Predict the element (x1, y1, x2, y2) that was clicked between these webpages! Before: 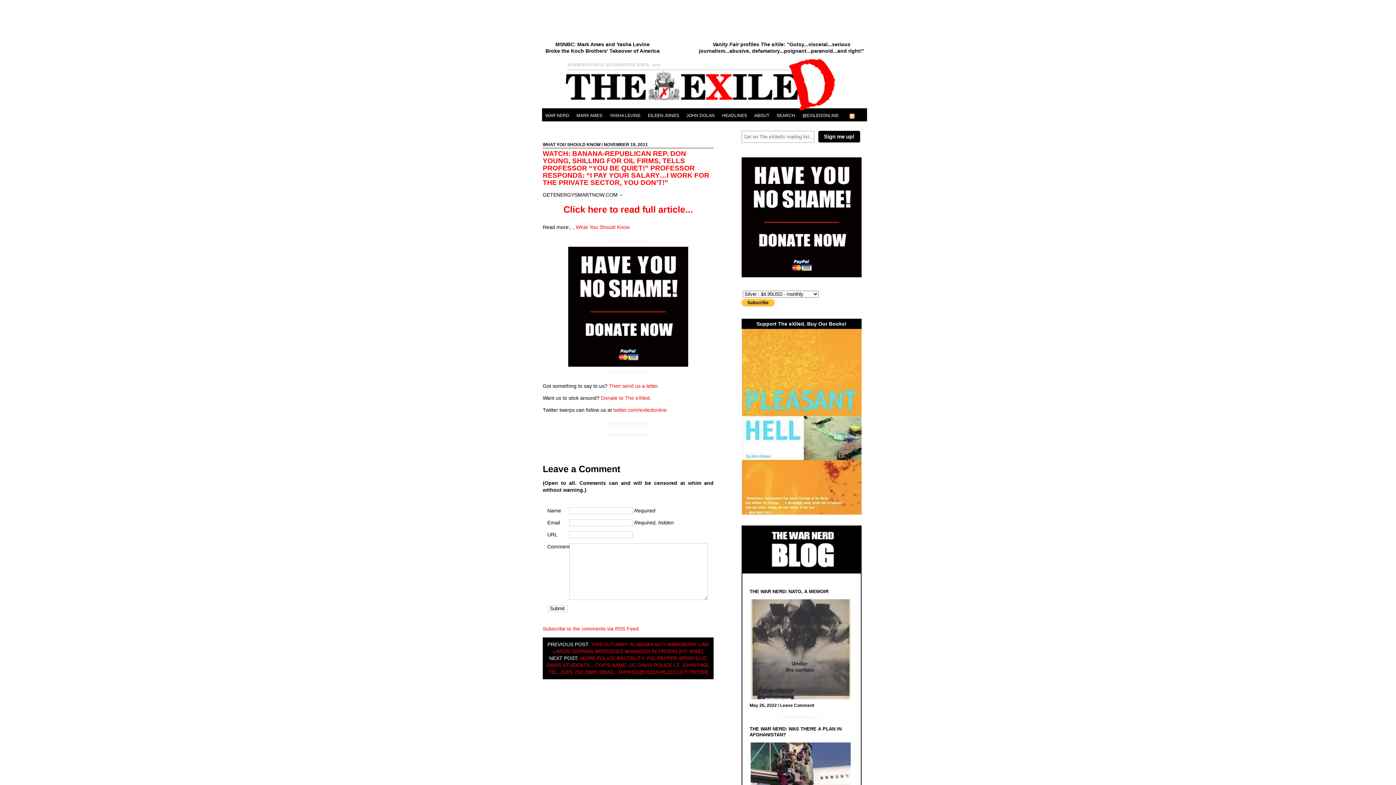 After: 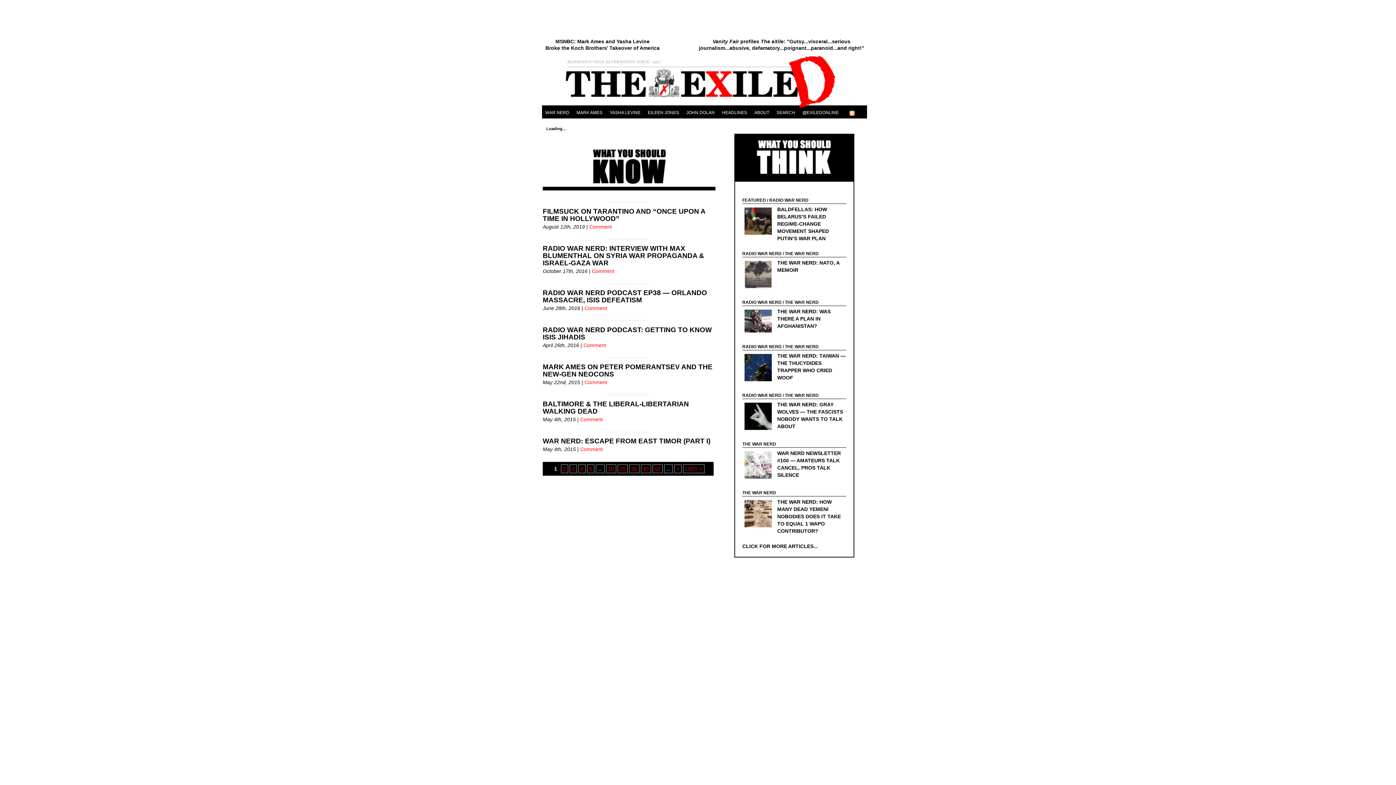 Action: label: WHAT YOU SHOULD KNOW bbox: (542, 142, 600, 147)